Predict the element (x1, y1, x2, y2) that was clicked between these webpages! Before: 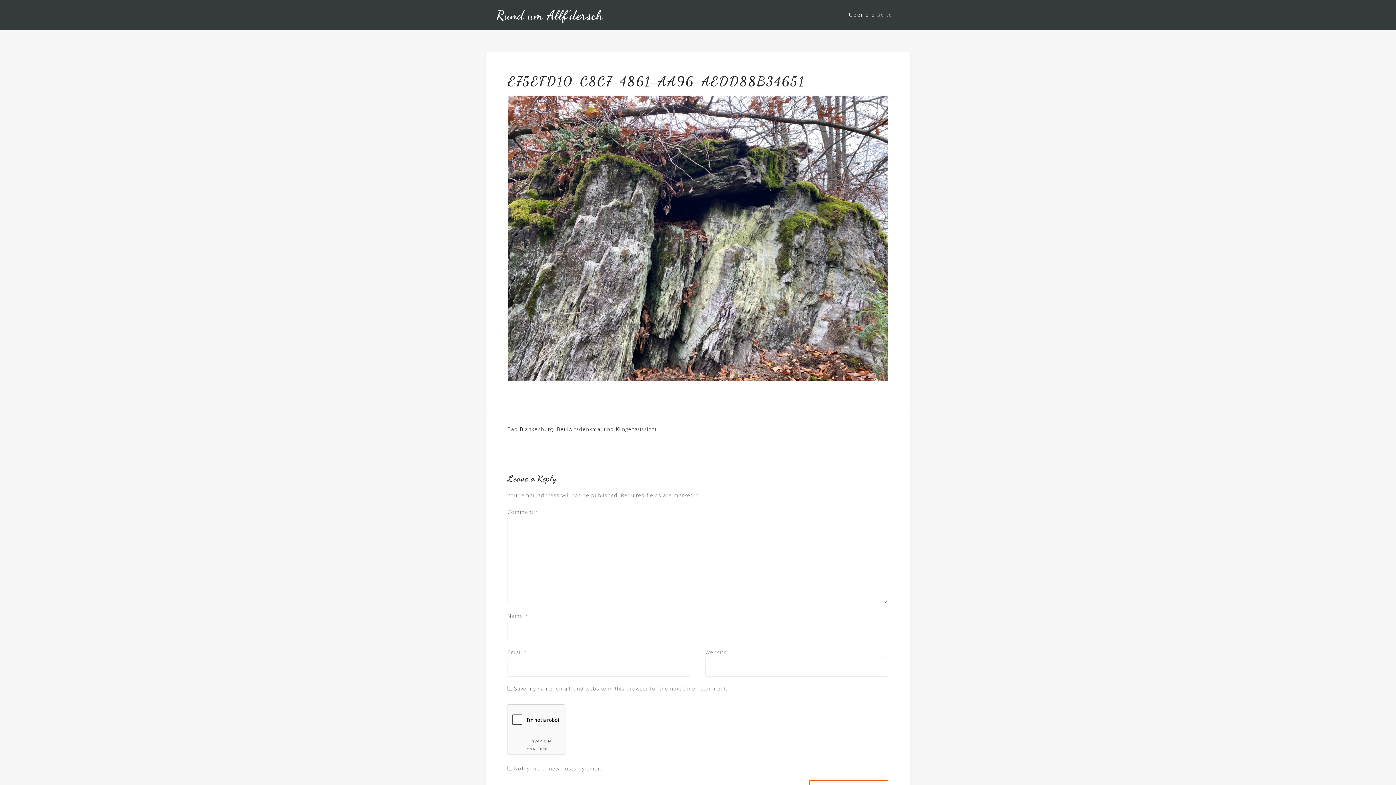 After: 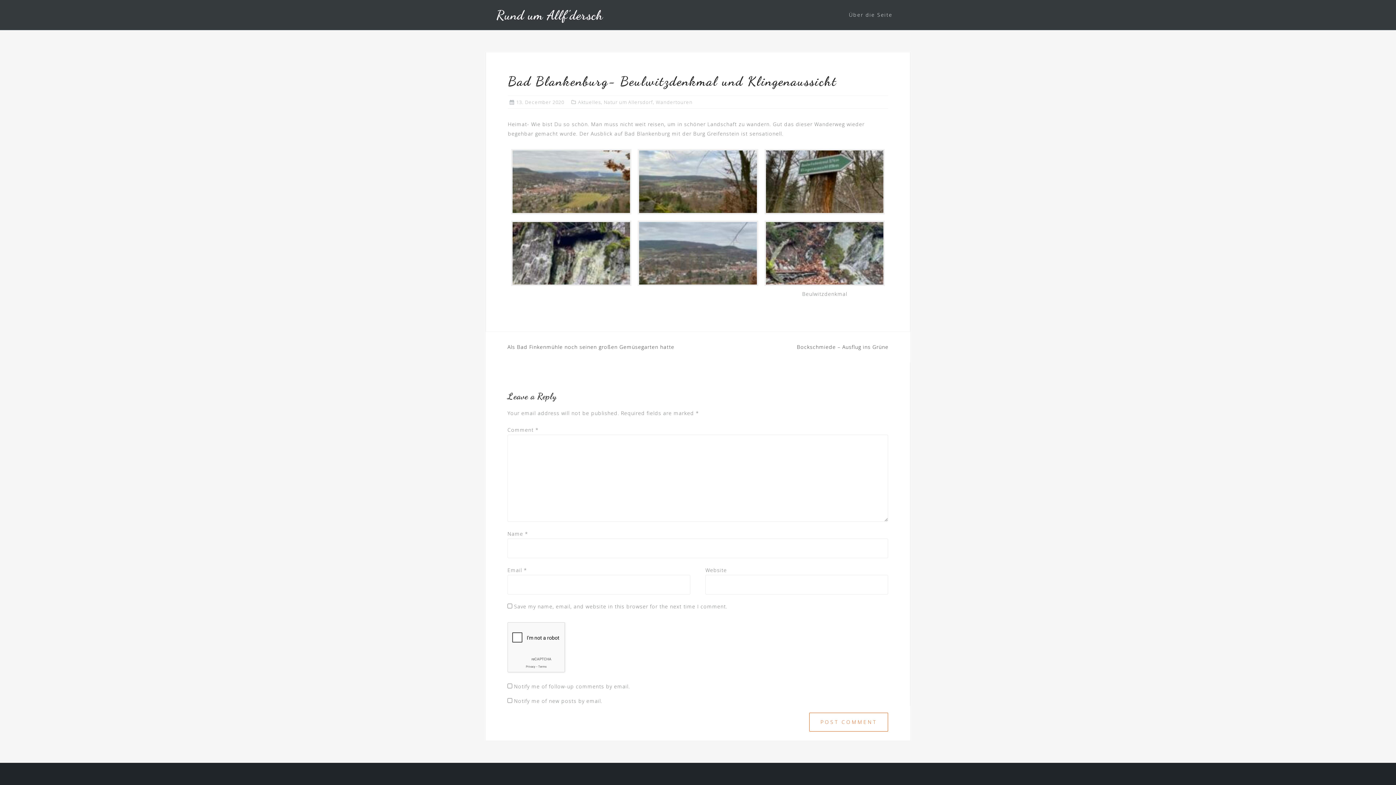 Action: label: Bad Blankenburg- Beulwitzdenkmal und Klingenaussicht bbox: (507, 425, 657, 432)